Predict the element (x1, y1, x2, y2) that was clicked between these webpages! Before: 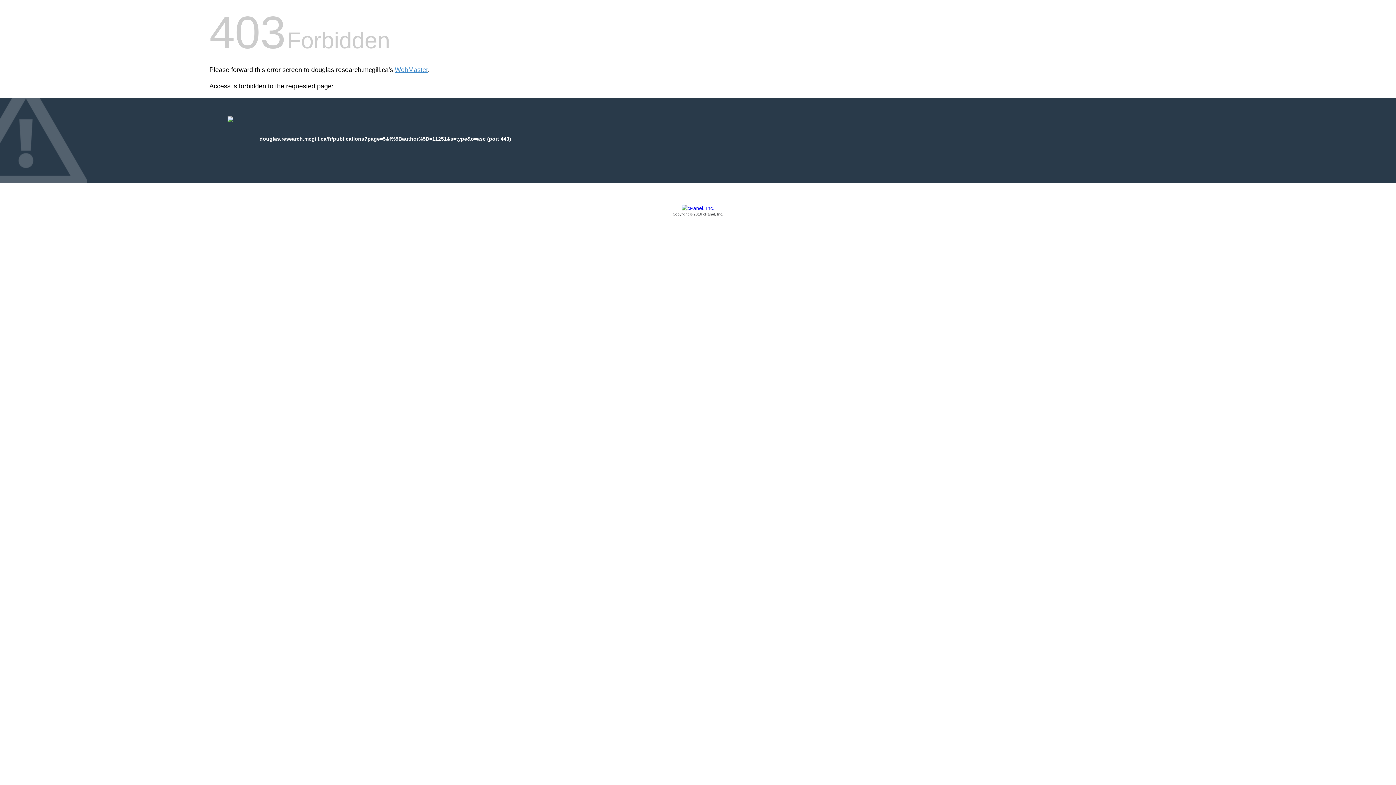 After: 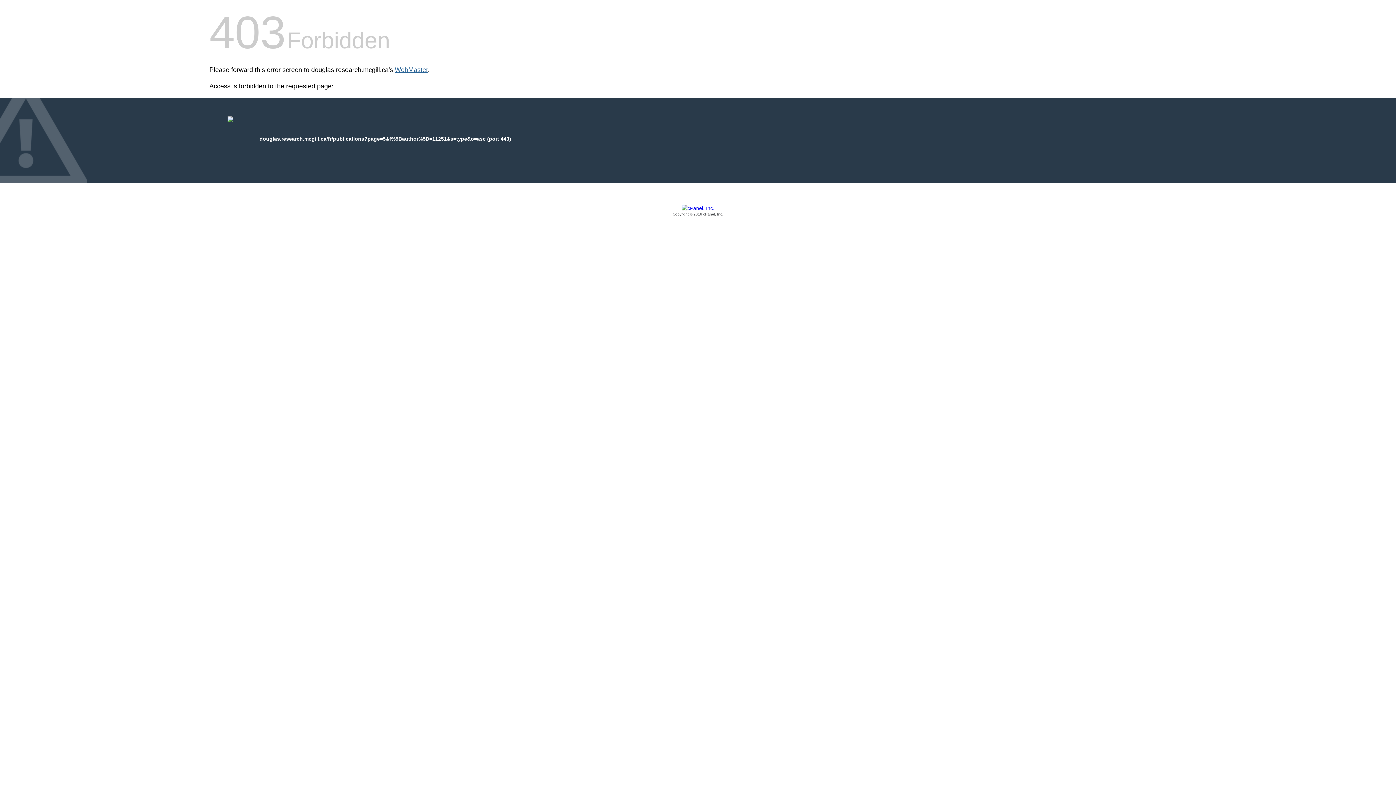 Action: bbox: (394, 66, 428, 73) label: WebMaster